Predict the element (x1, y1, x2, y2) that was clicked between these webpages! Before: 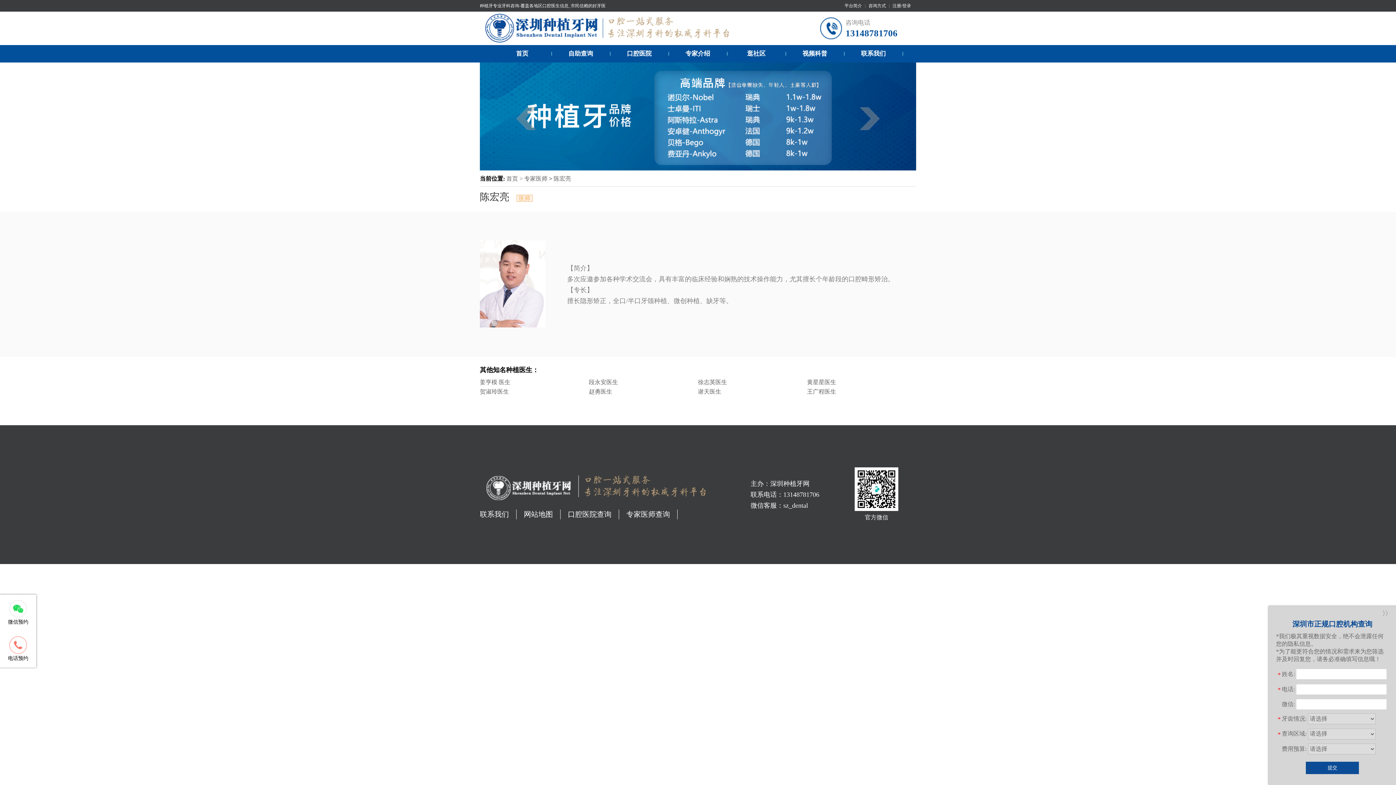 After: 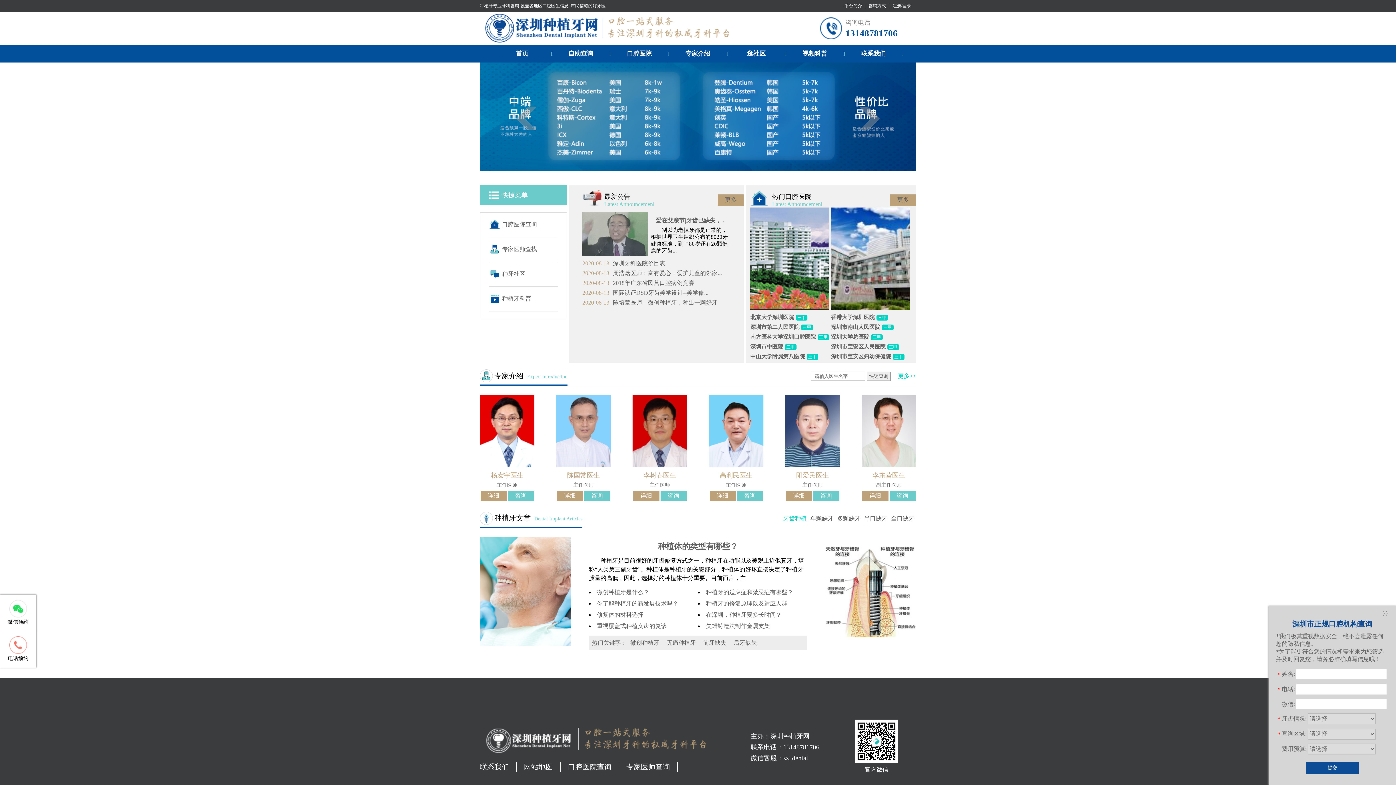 Action: bbox: (493, 45, 551, 62) label: 首页